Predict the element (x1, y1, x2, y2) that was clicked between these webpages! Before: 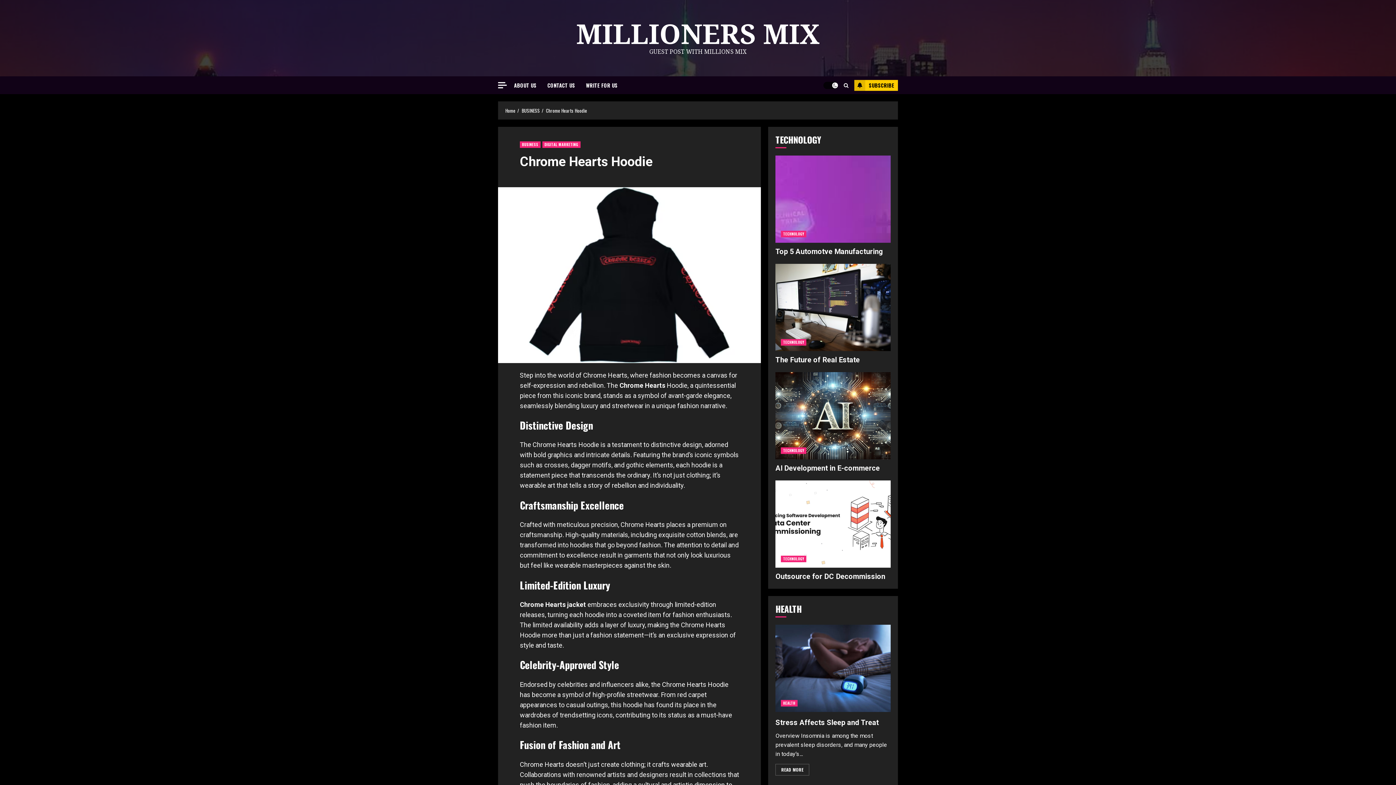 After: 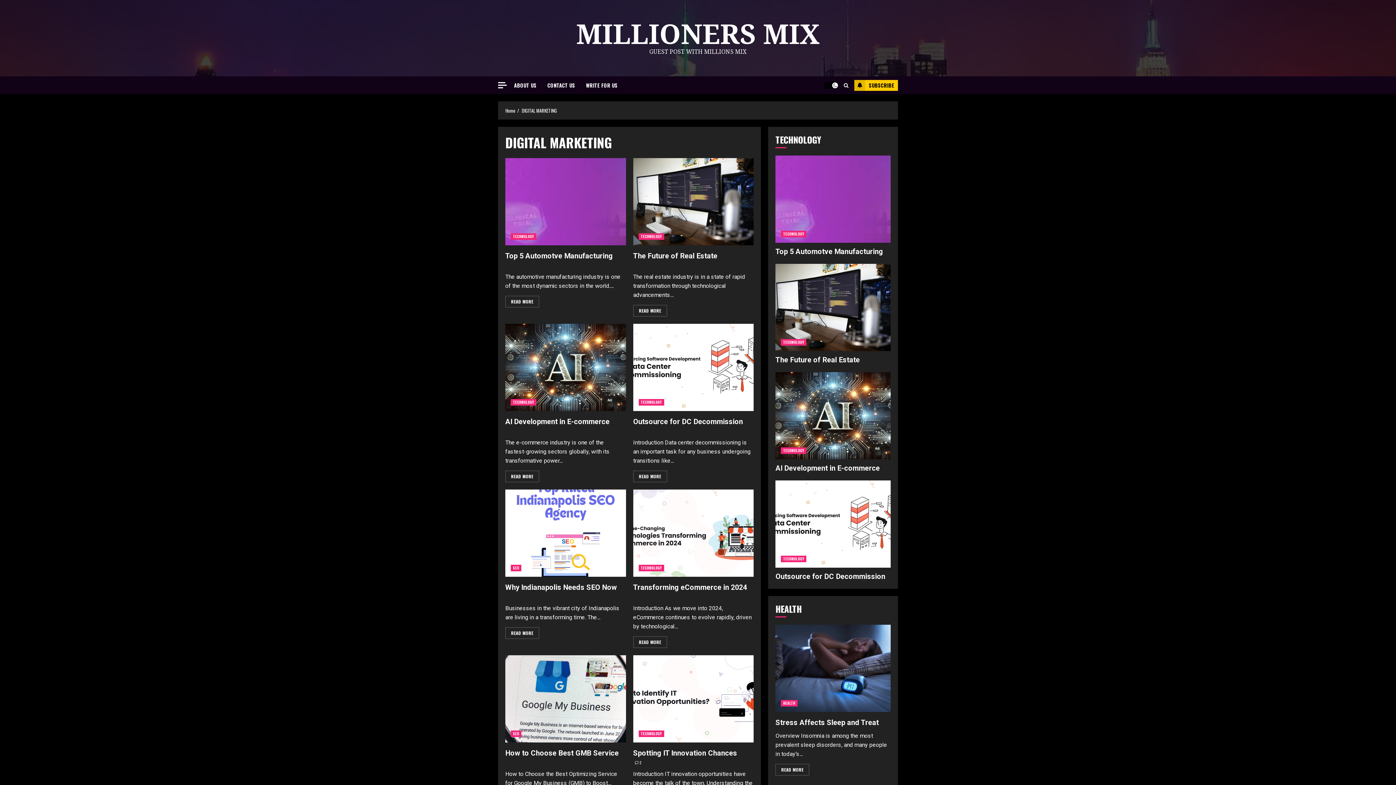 Action: bbox: (542, 141, 580, 148) label: DIGITAL MARKETING